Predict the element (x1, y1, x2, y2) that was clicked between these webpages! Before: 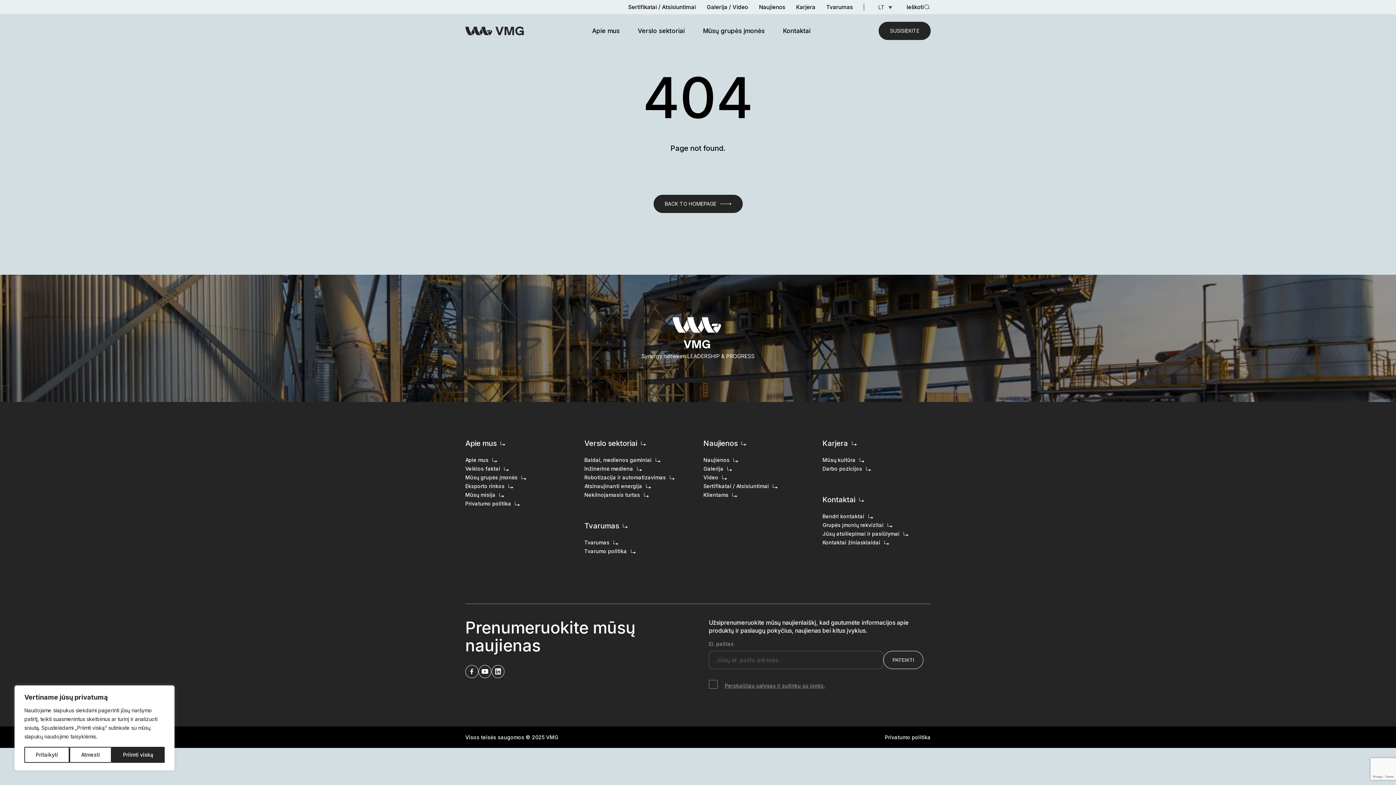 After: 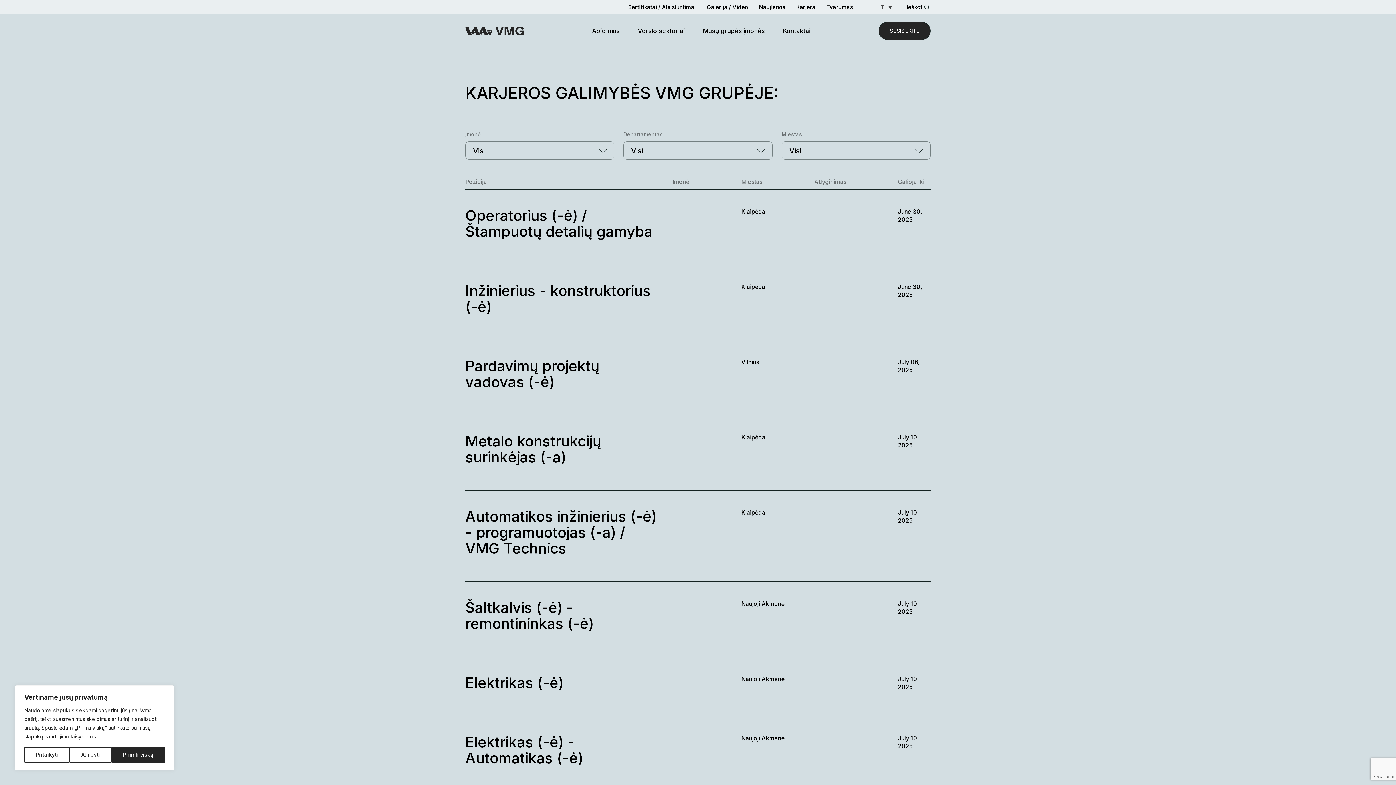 Action: bbox: (822, 464, 871, 473) label: Darbo pozicijos